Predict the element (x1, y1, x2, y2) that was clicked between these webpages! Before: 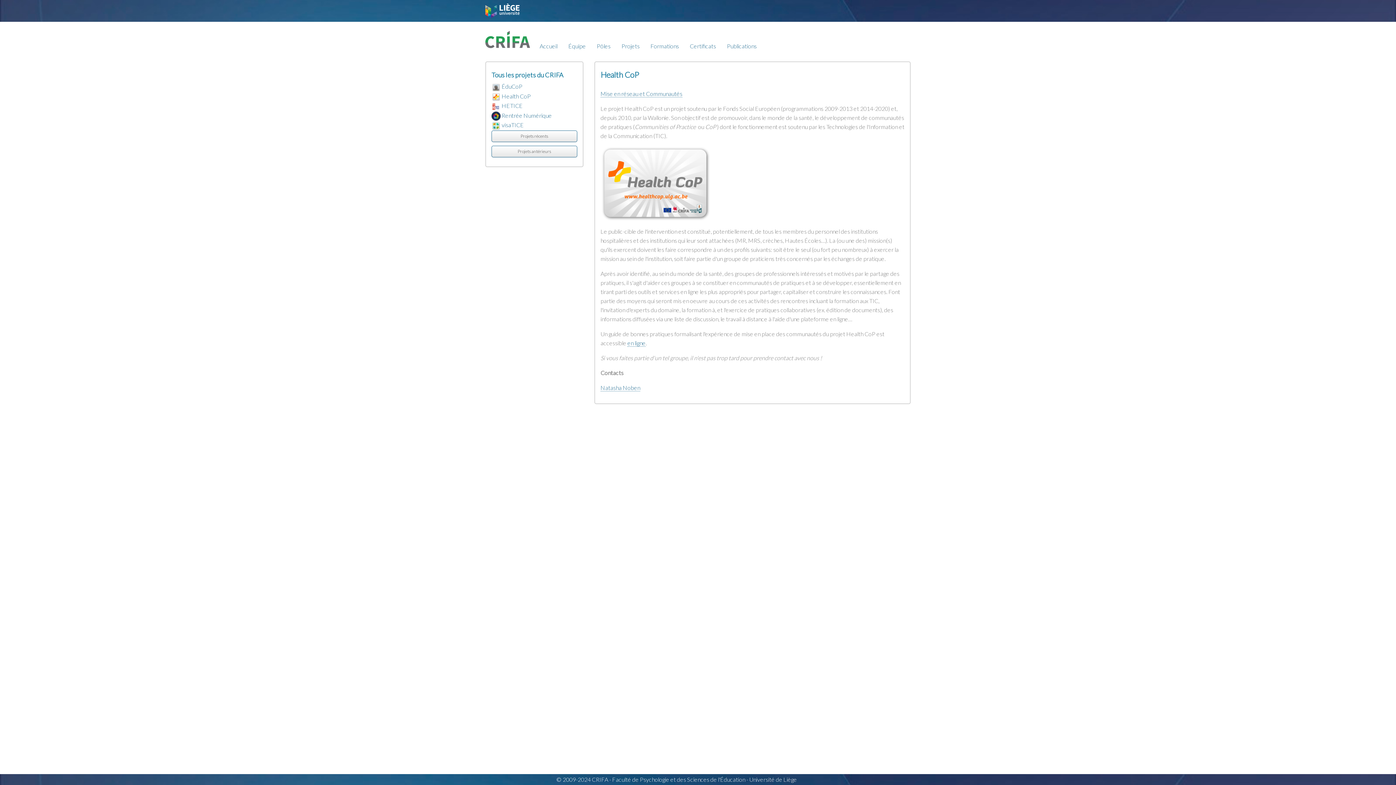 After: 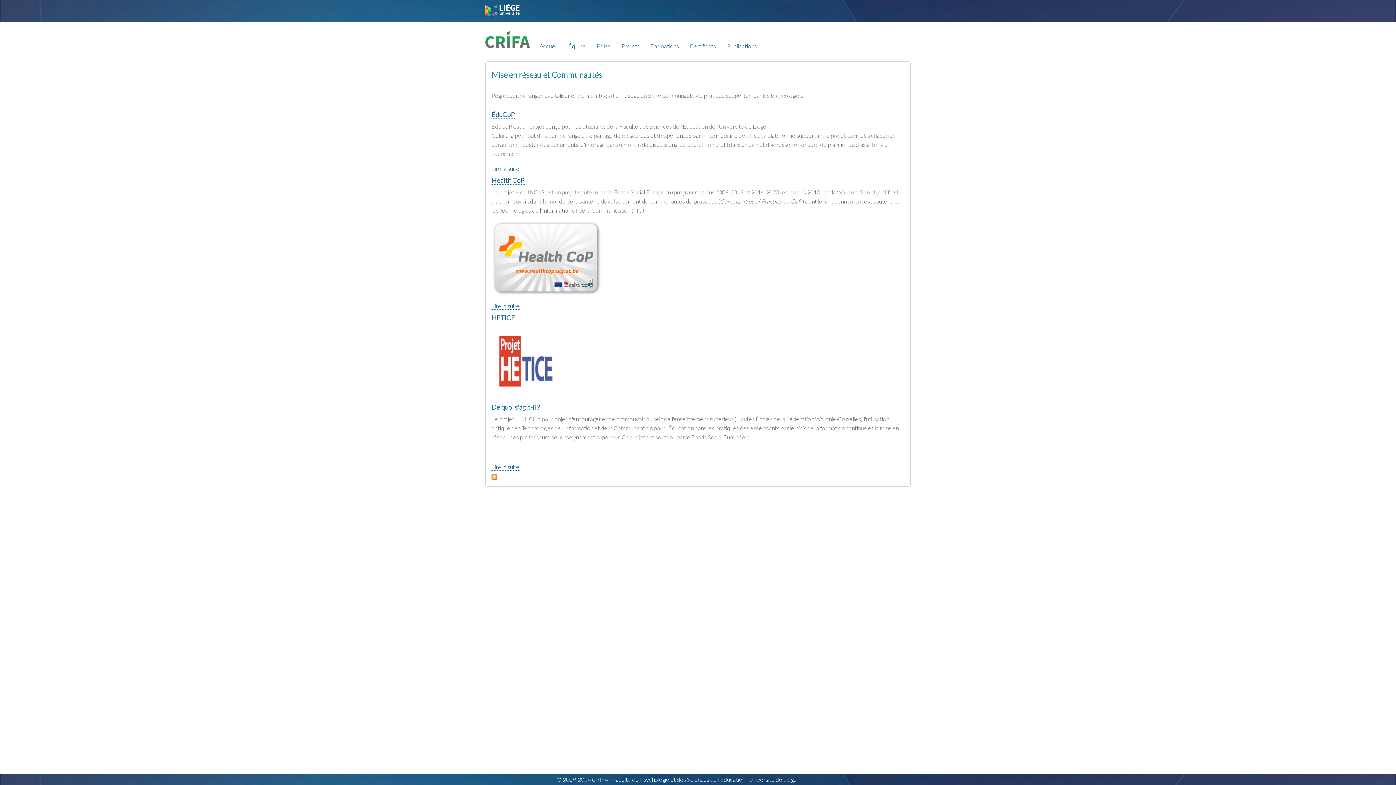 Action: bbox: (600, 90, 682, 97) label: Mise en réseau et Communautés